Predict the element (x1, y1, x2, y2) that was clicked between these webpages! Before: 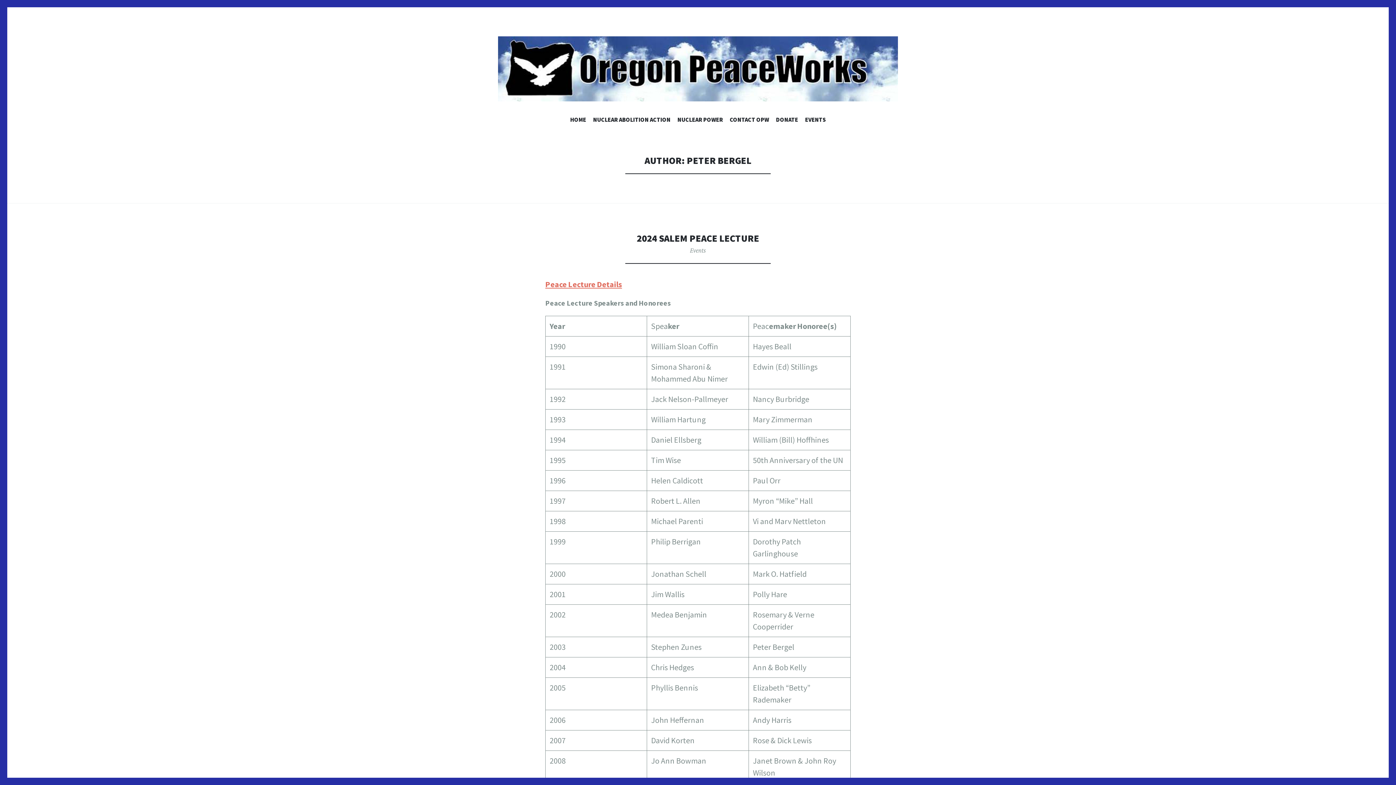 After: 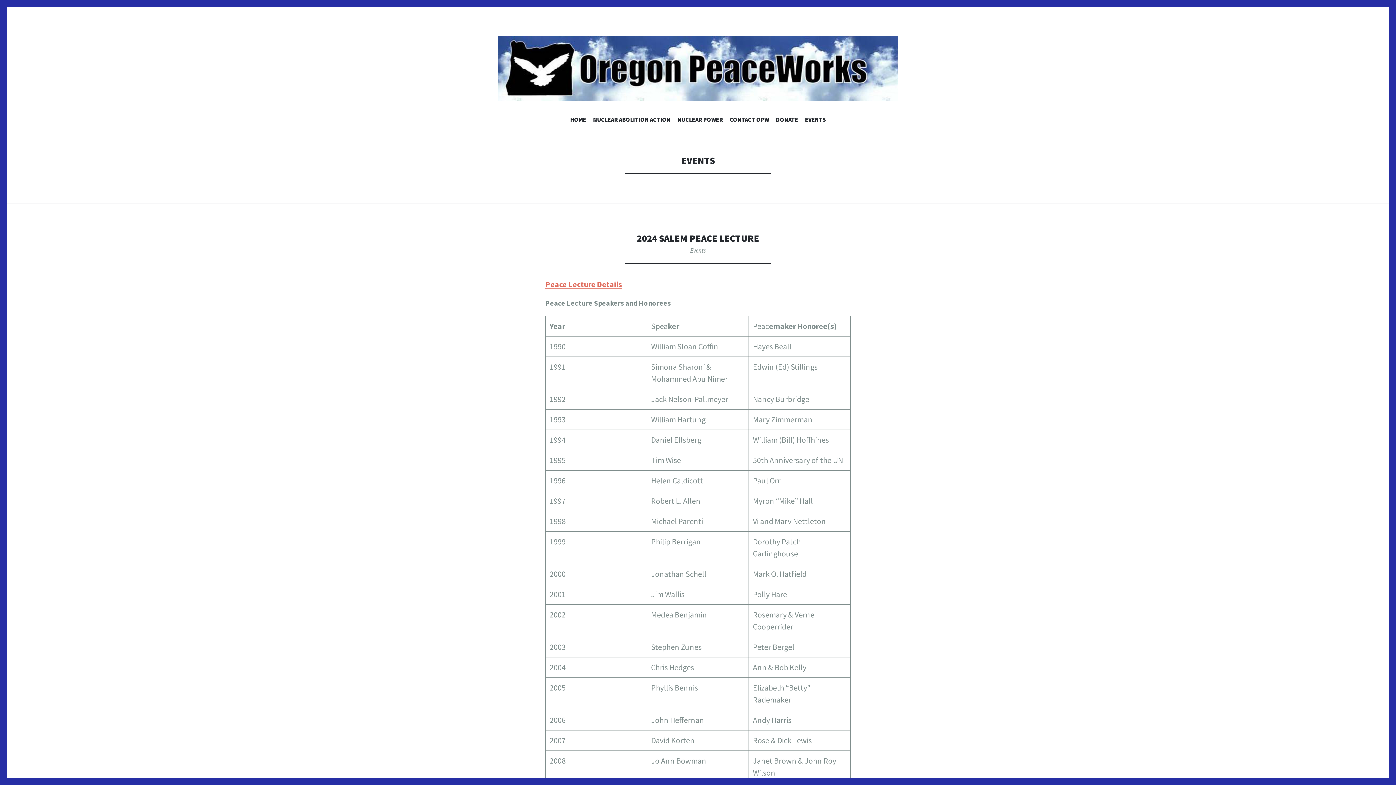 Action: bbox: (690, 246, 706, 254) label: Events